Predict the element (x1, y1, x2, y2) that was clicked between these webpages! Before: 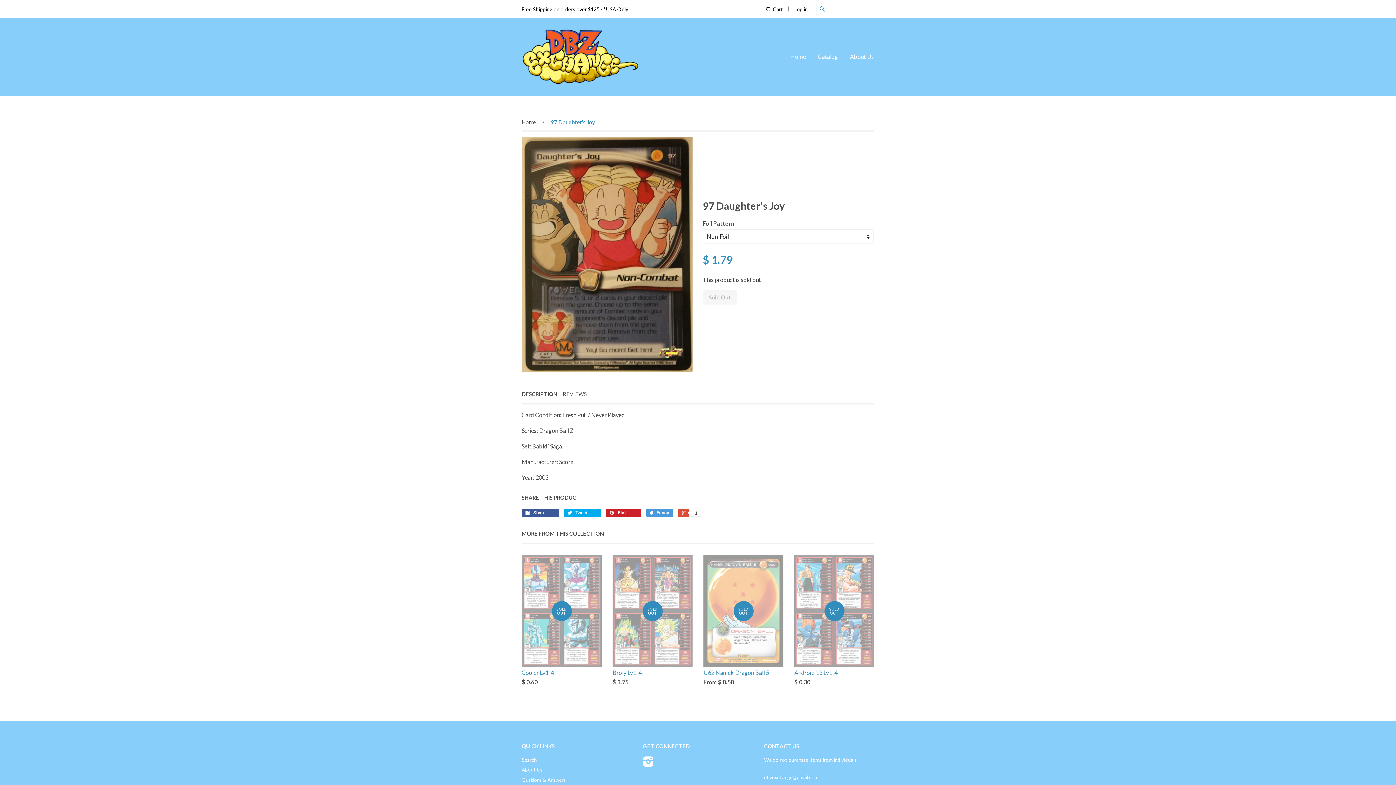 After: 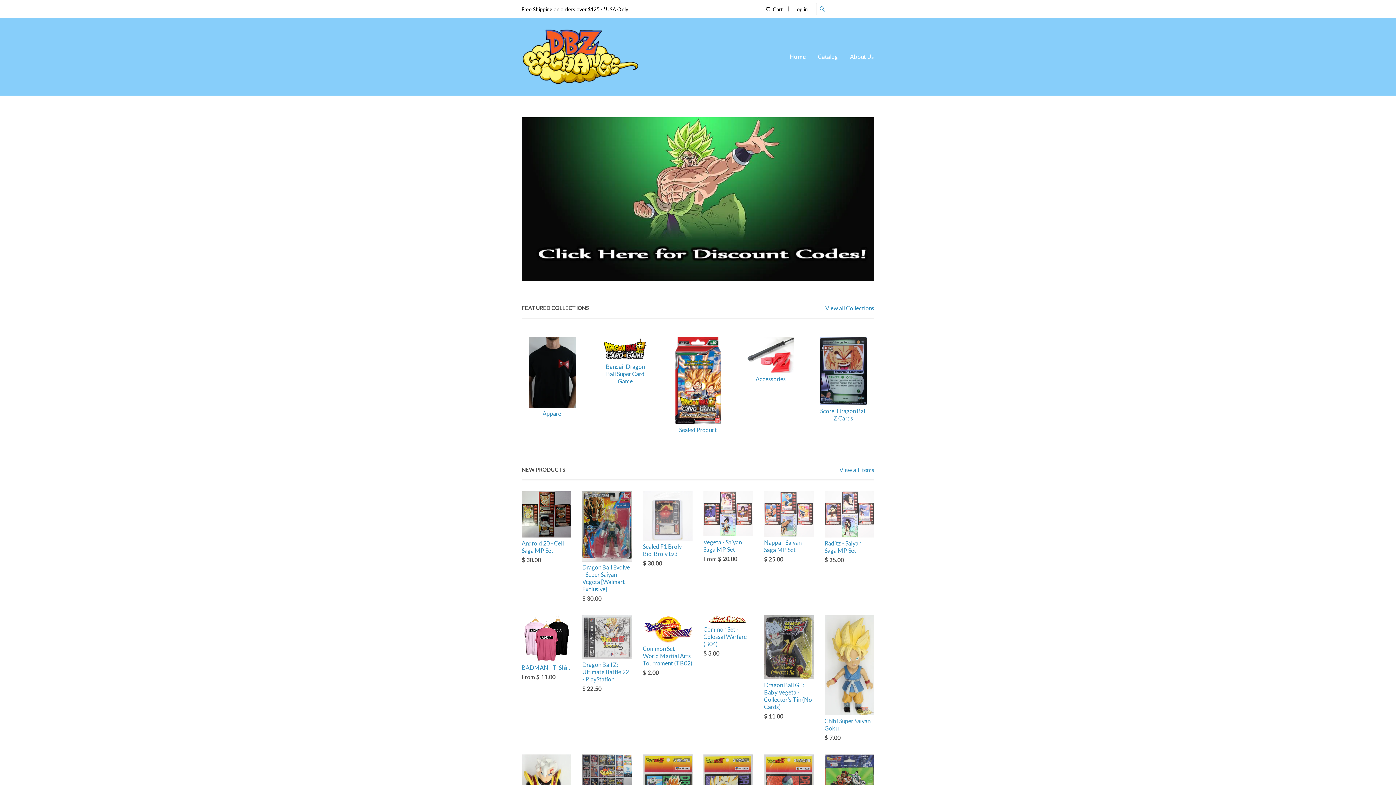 Action: bbox: (790, 46, 811, 67) label: Home